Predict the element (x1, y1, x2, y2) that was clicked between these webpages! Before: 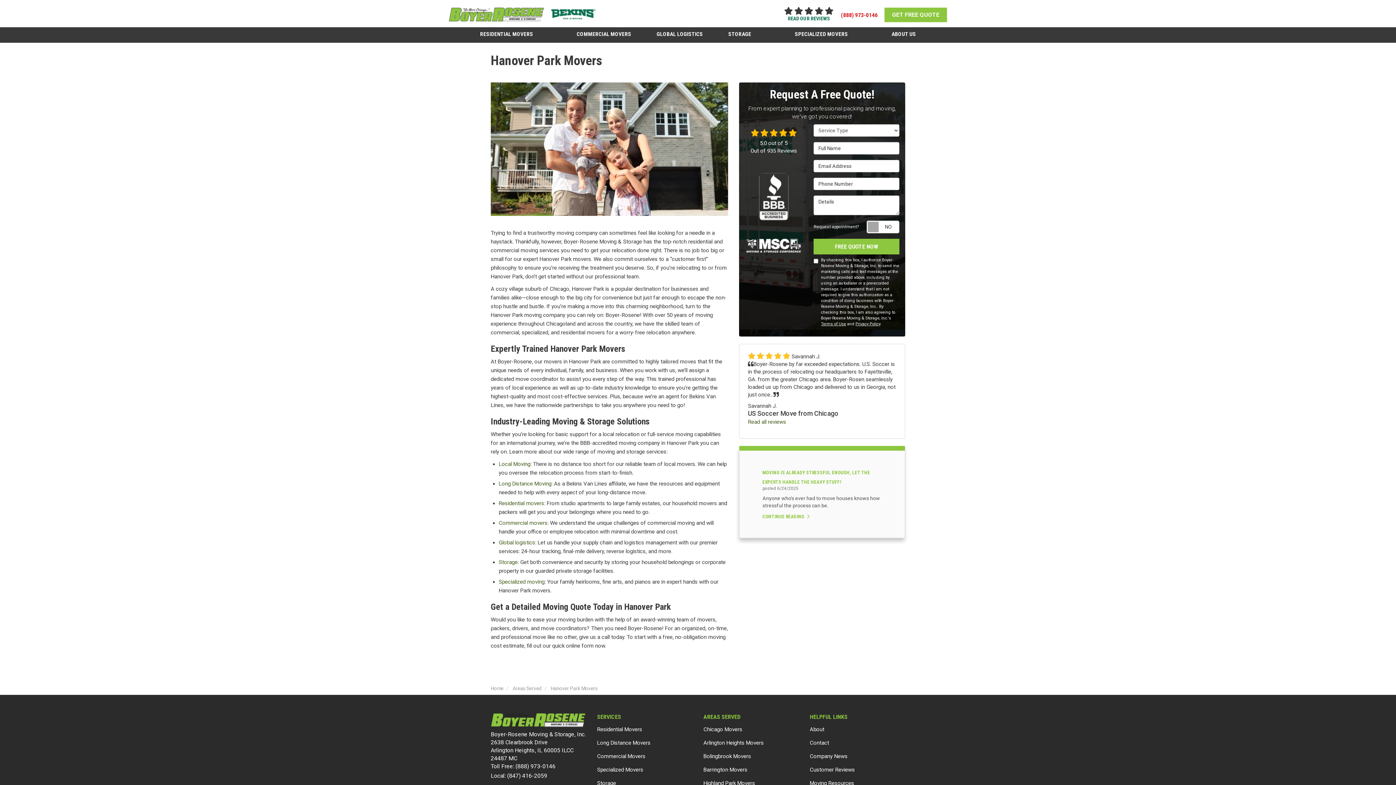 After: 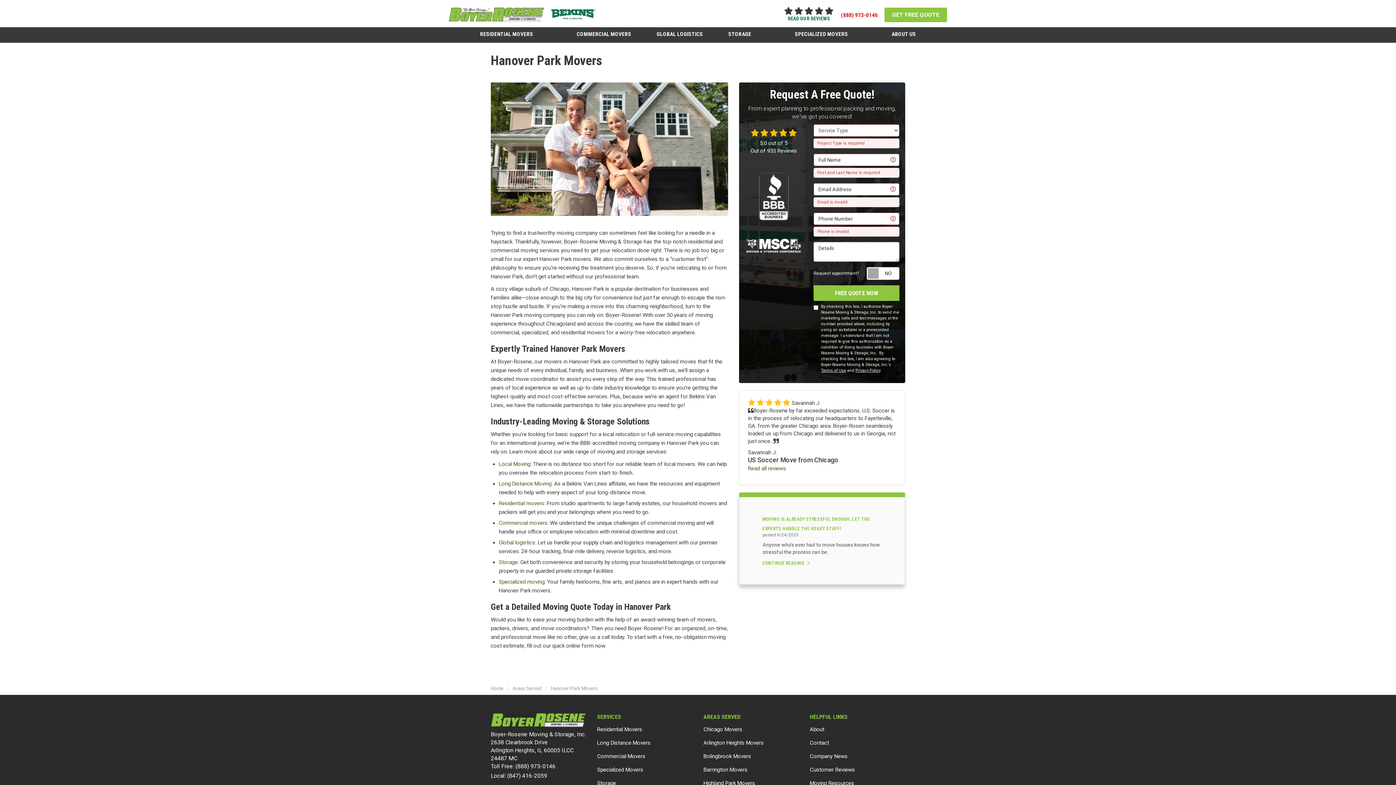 Action: label: FREE QUOTE NOW bbox: (813, 238, 899, 254)